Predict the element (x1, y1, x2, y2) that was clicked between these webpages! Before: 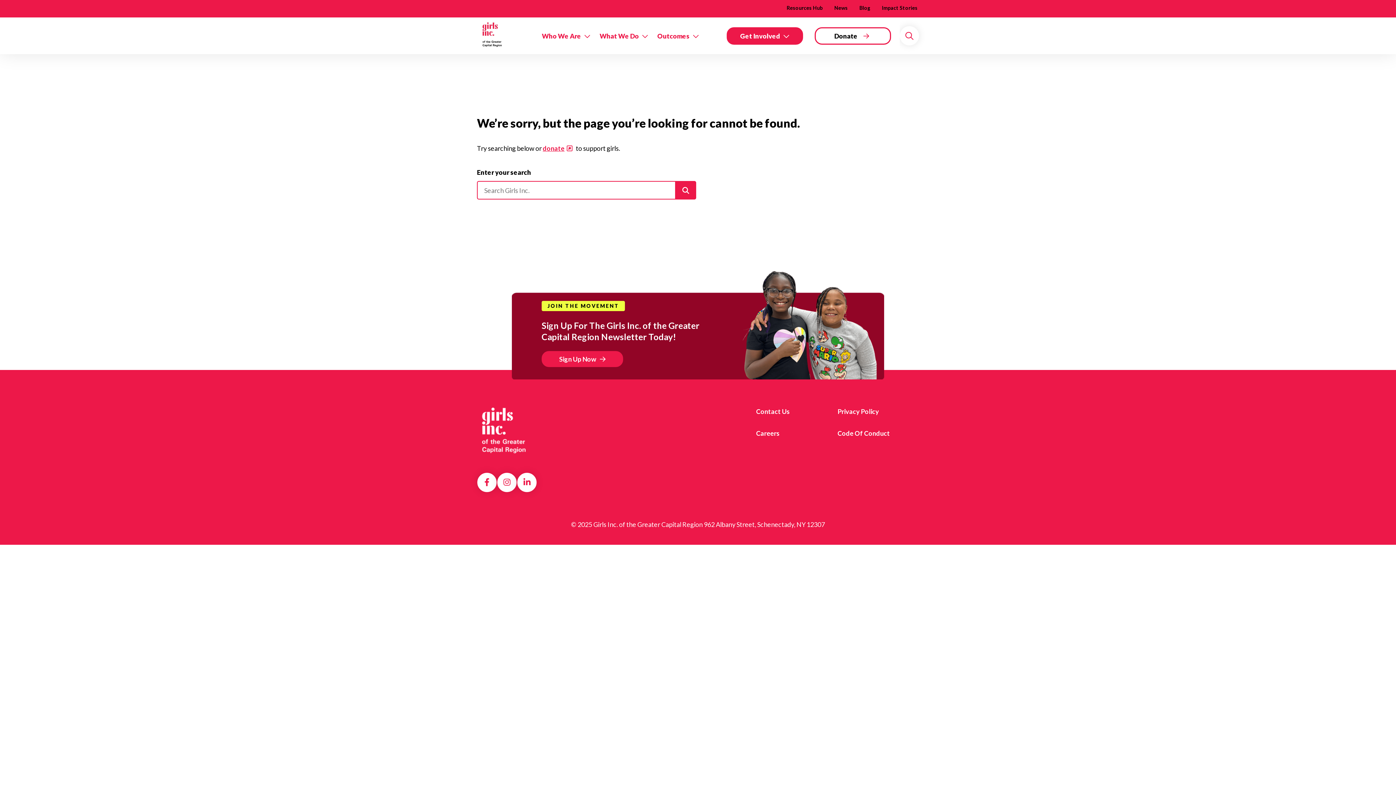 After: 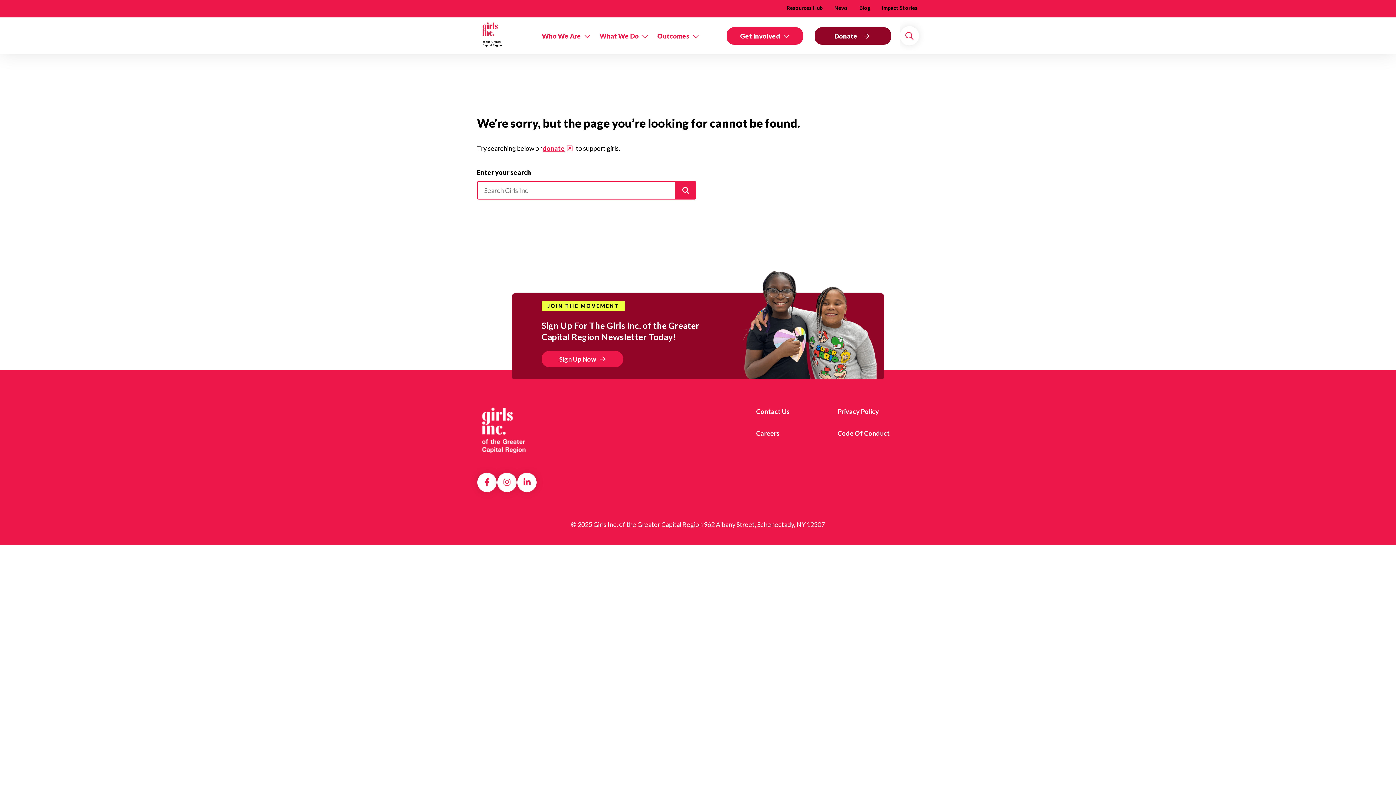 Action: bbox: (814, 27, 891, 44) label: Donate